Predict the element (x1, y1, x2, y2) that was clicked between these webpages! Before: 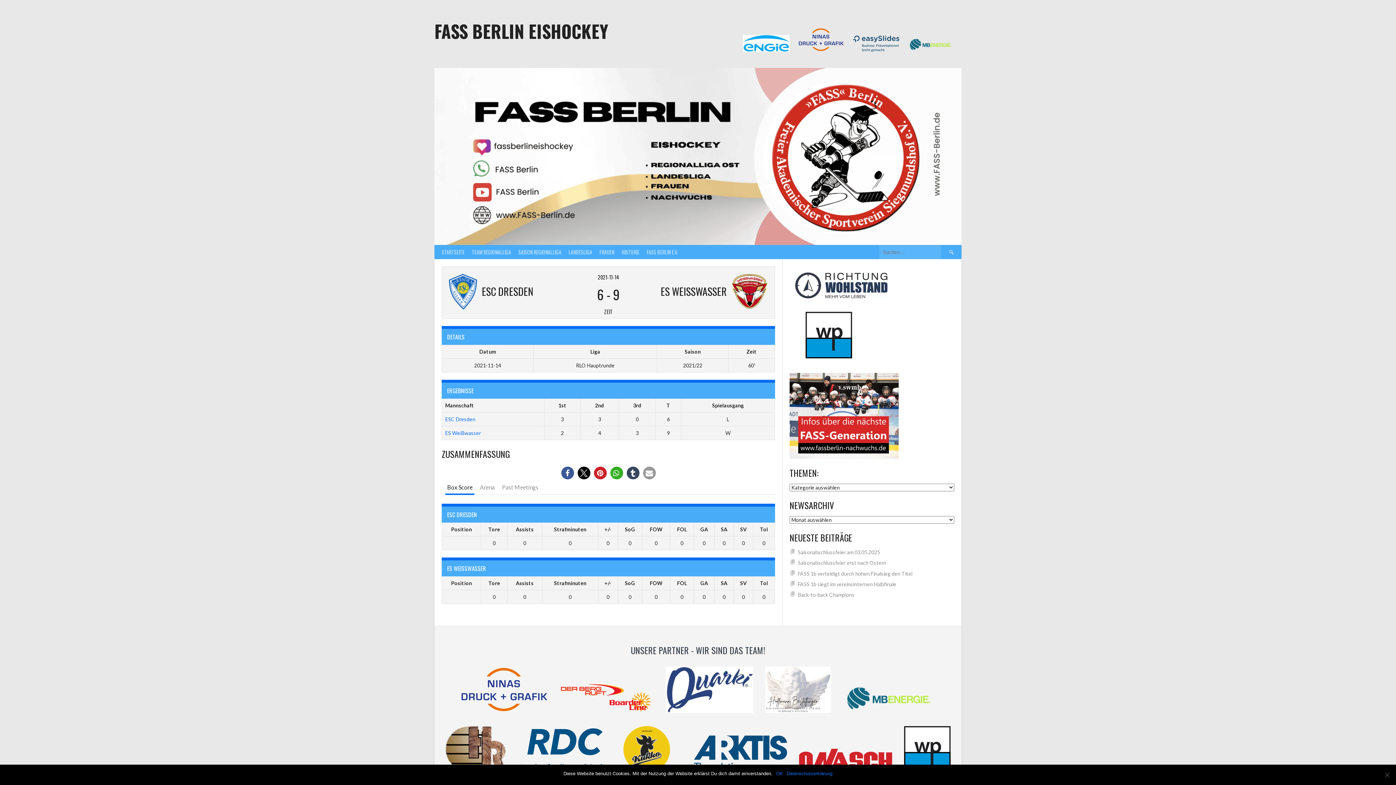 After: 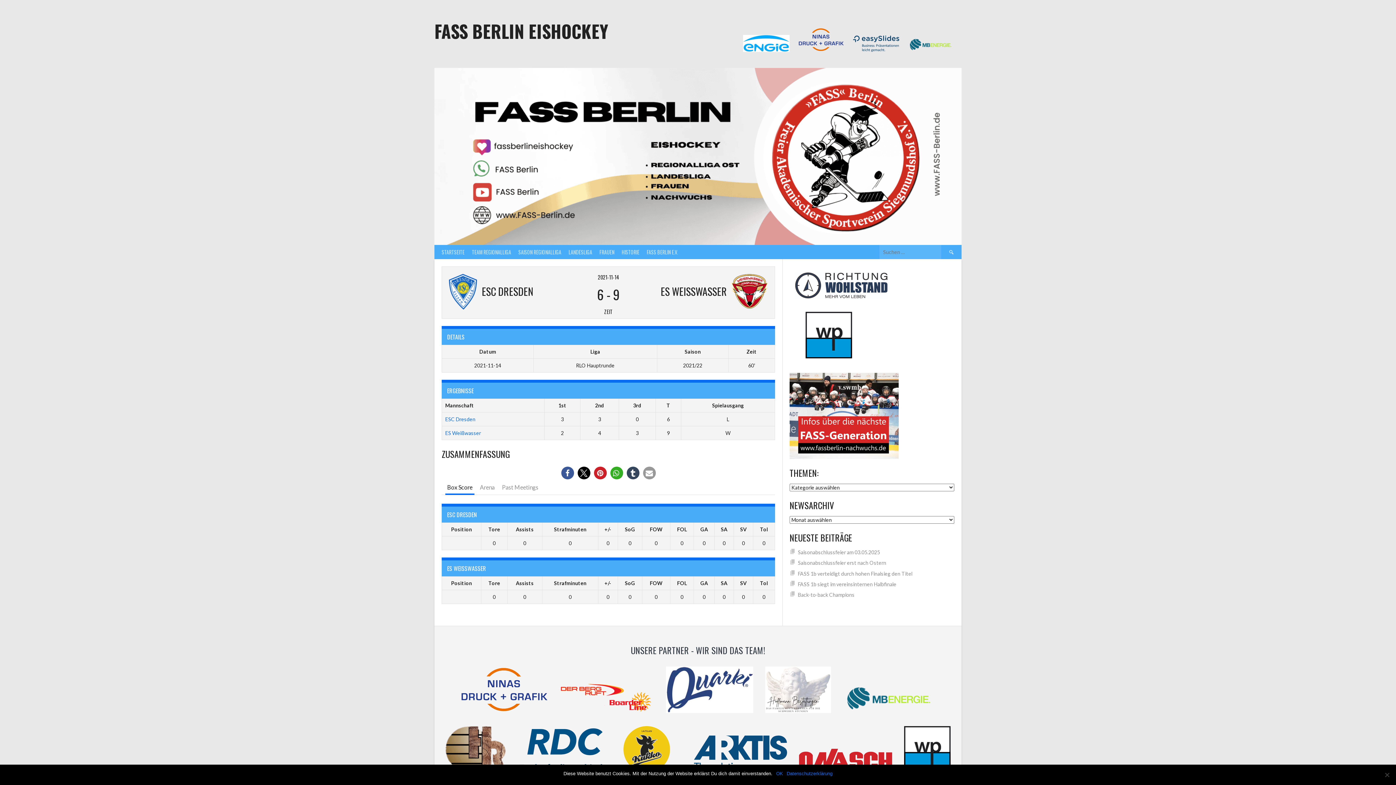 Action: bbox: (666, 666, 753, 713)